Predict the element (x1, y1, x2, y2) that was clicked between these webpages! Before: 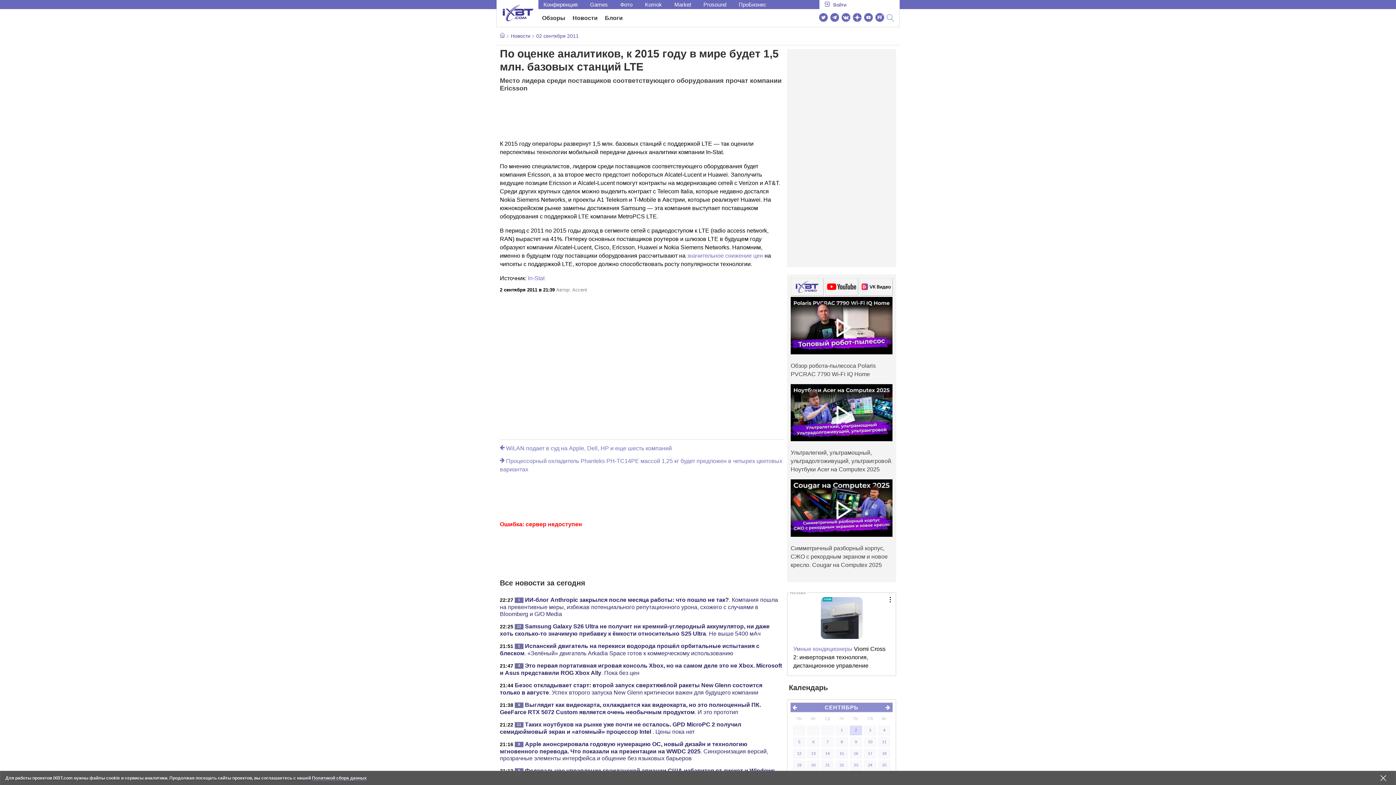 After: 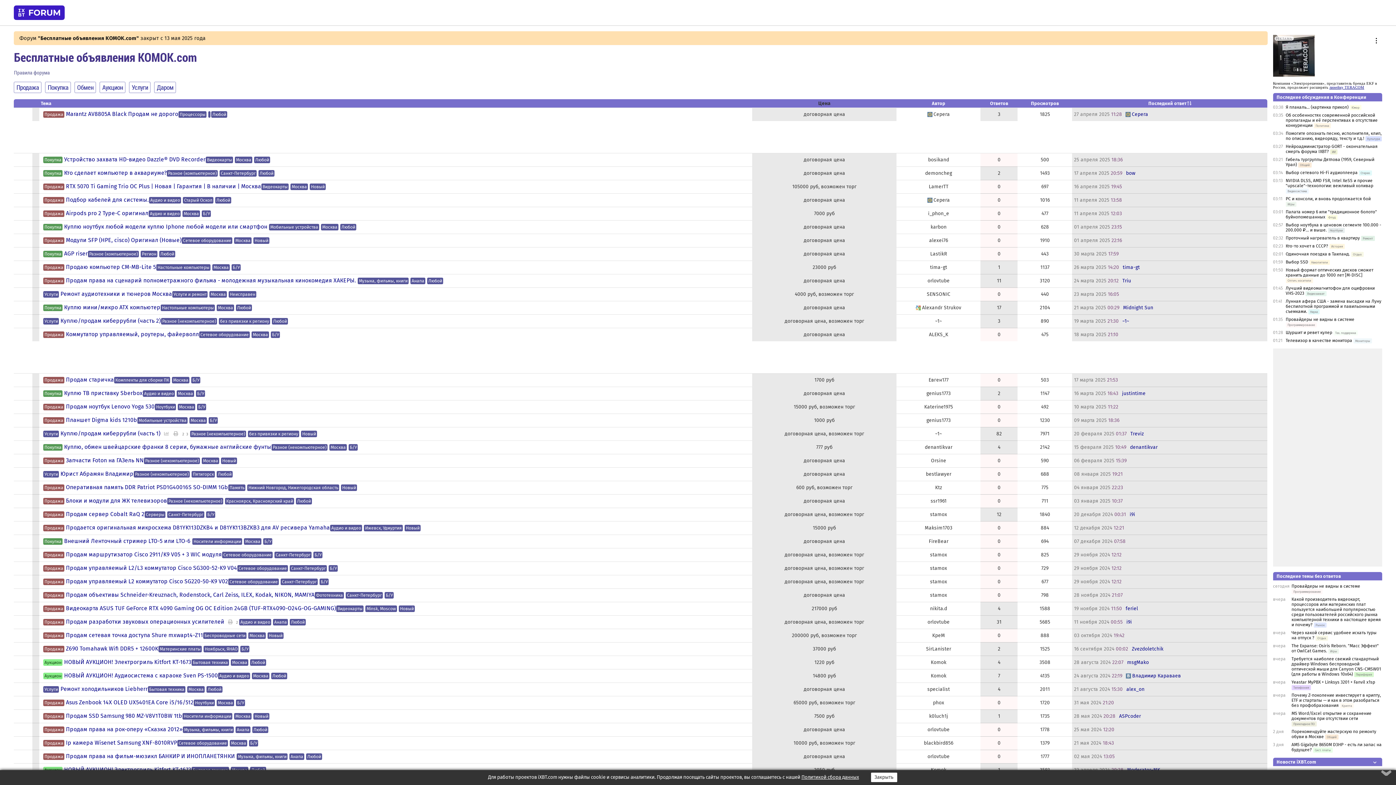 Action: label: Komok bbox: (639, 0, 667, 9)